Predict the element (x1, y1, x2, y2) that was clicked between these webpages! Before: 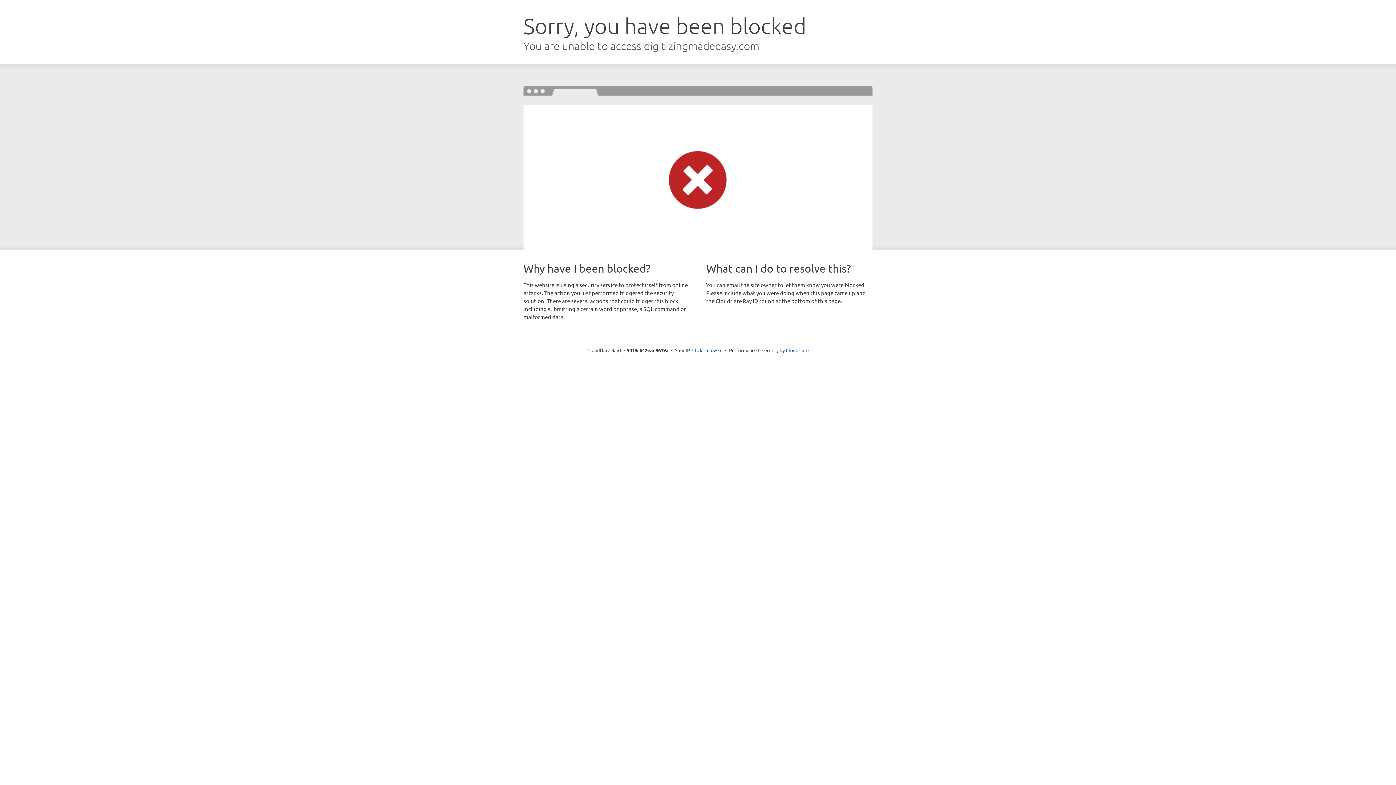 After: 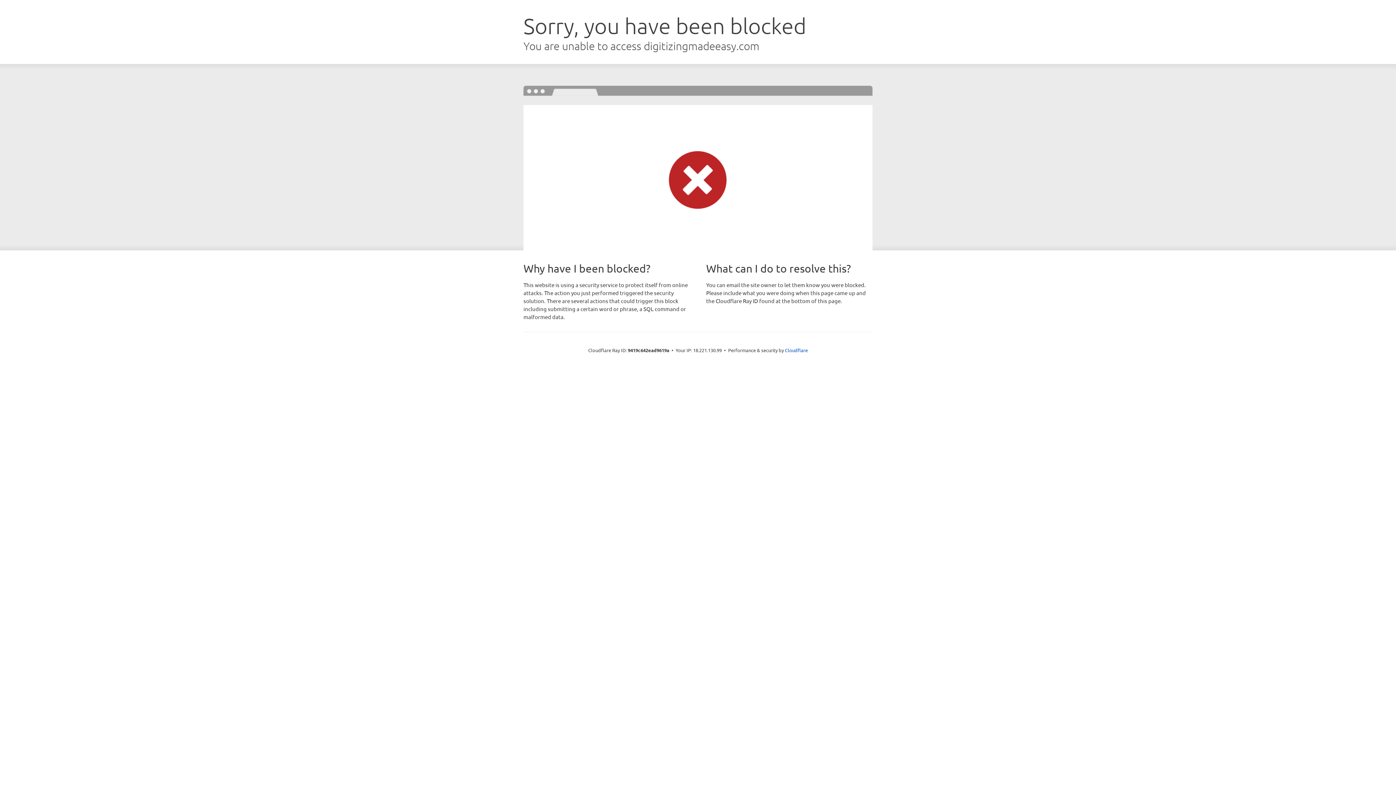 Action: bbox: (692, 346, 722, 353) label: Click to reveal